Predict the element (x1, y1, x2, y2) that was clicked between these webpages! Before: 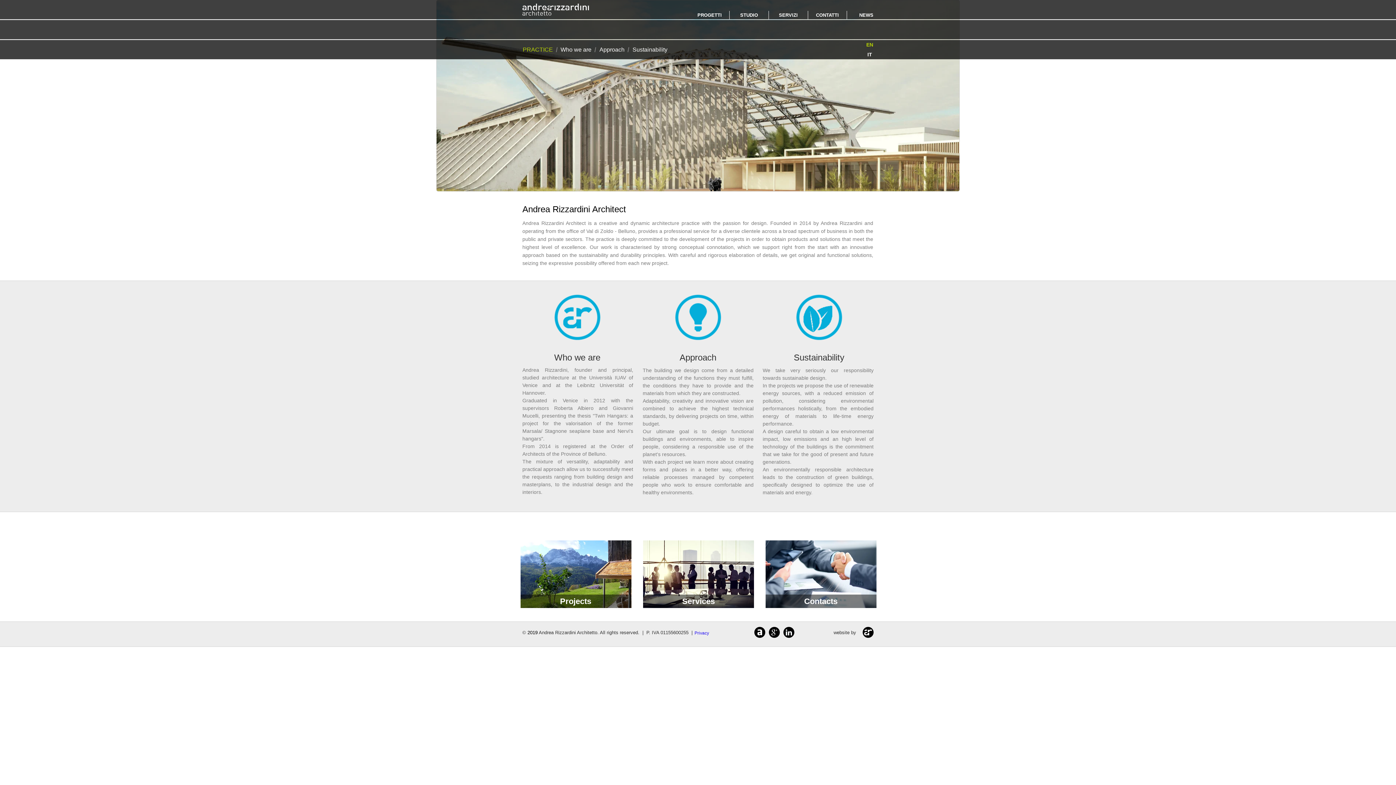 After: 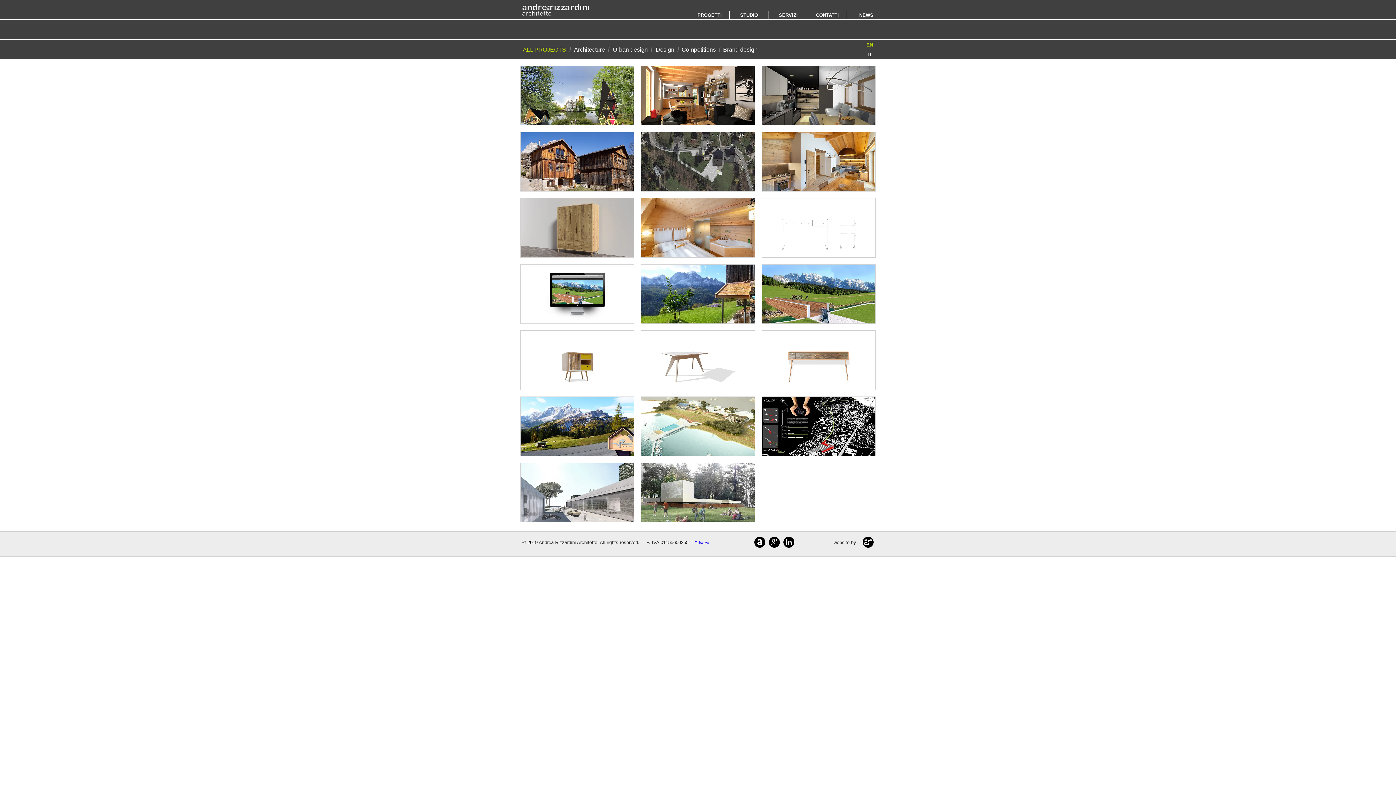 Action: bbox: (520, 594, 631, 608) label: Projects